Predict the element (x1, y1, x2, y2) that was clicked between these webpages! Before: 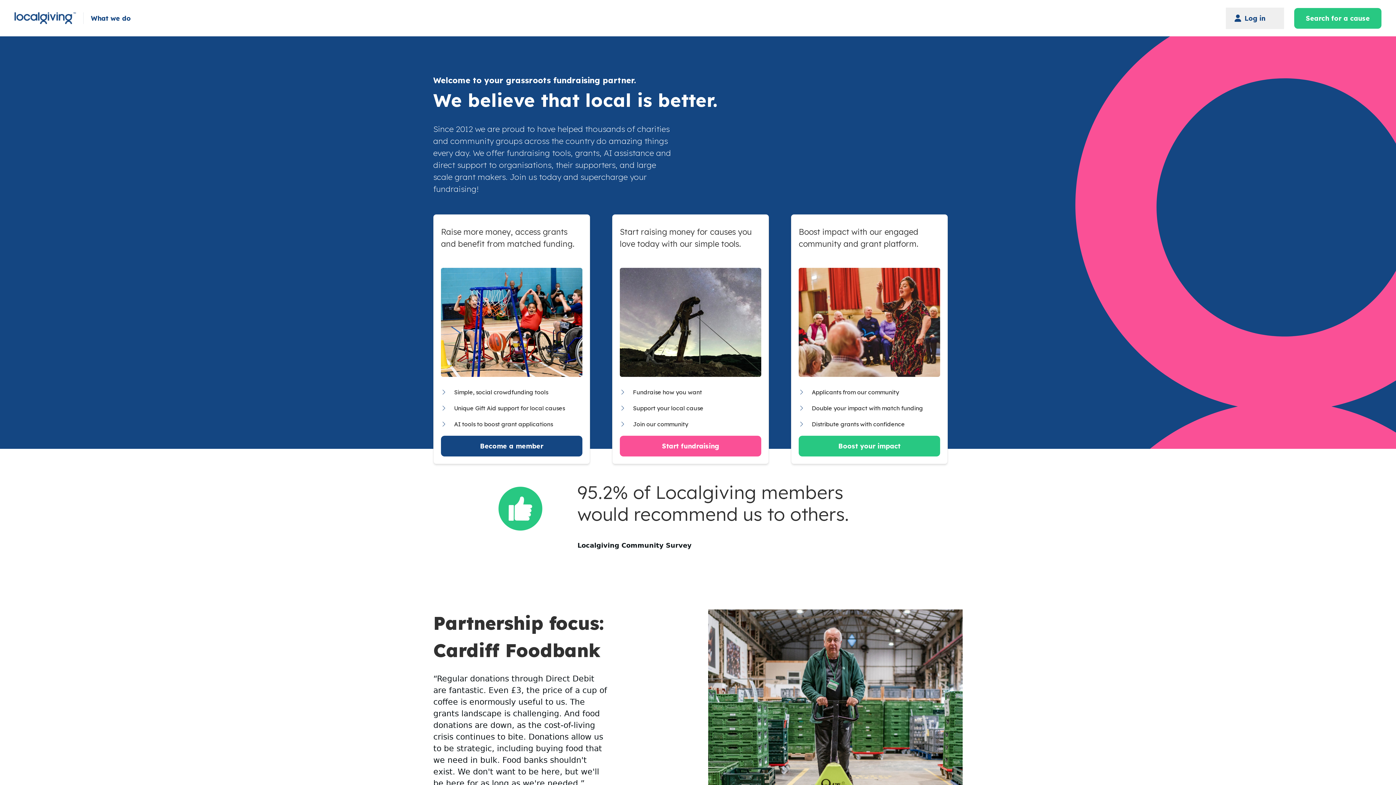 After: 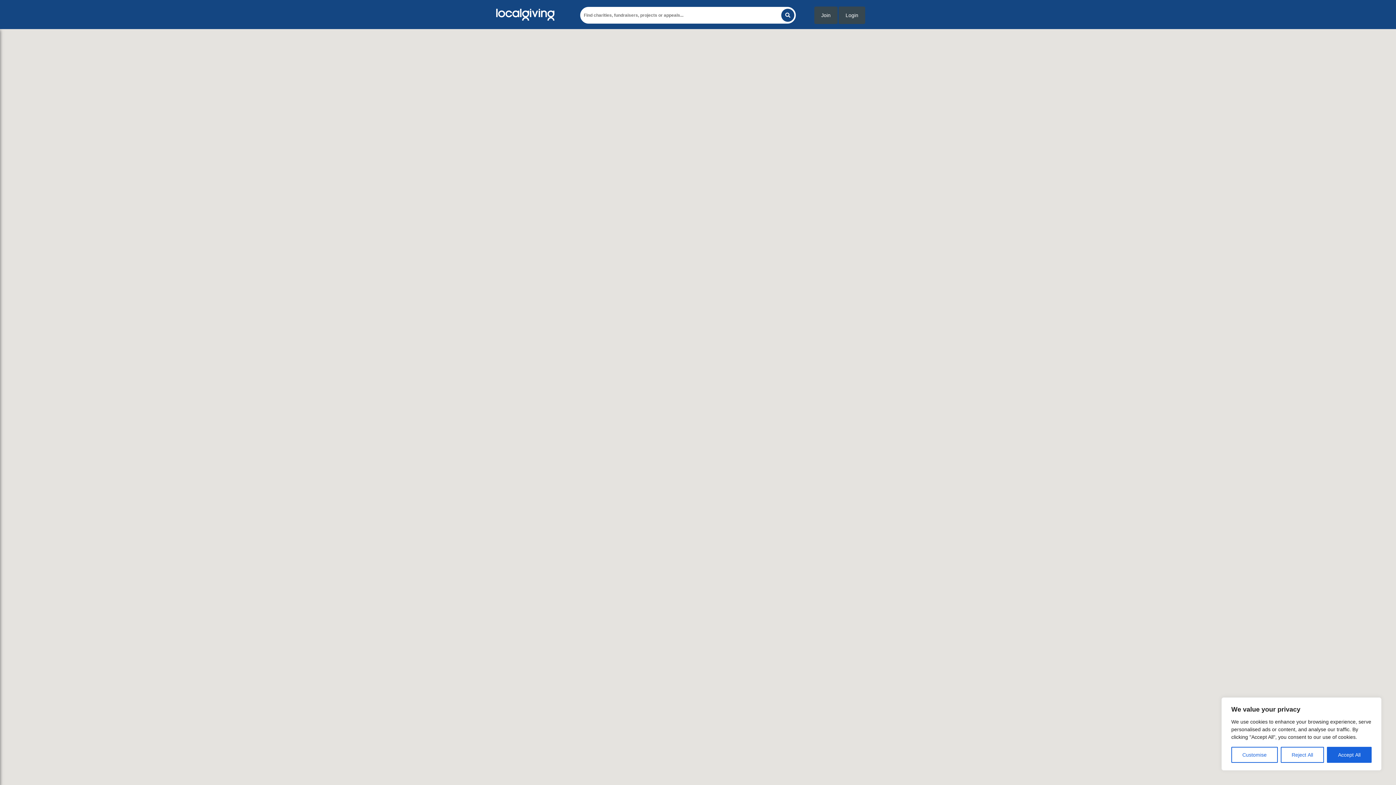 Action: label: Search for a cause bbox: (1294, 7, 1381, 28)